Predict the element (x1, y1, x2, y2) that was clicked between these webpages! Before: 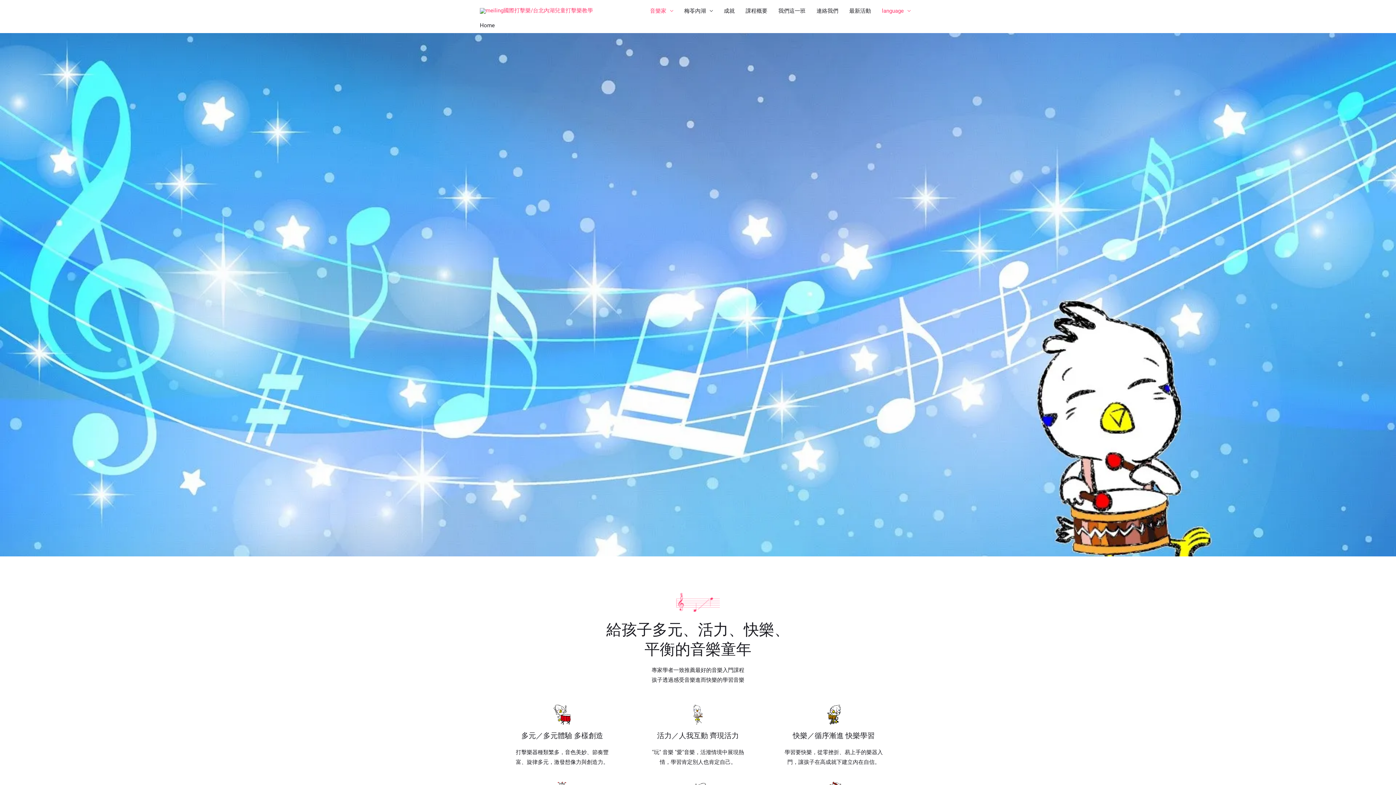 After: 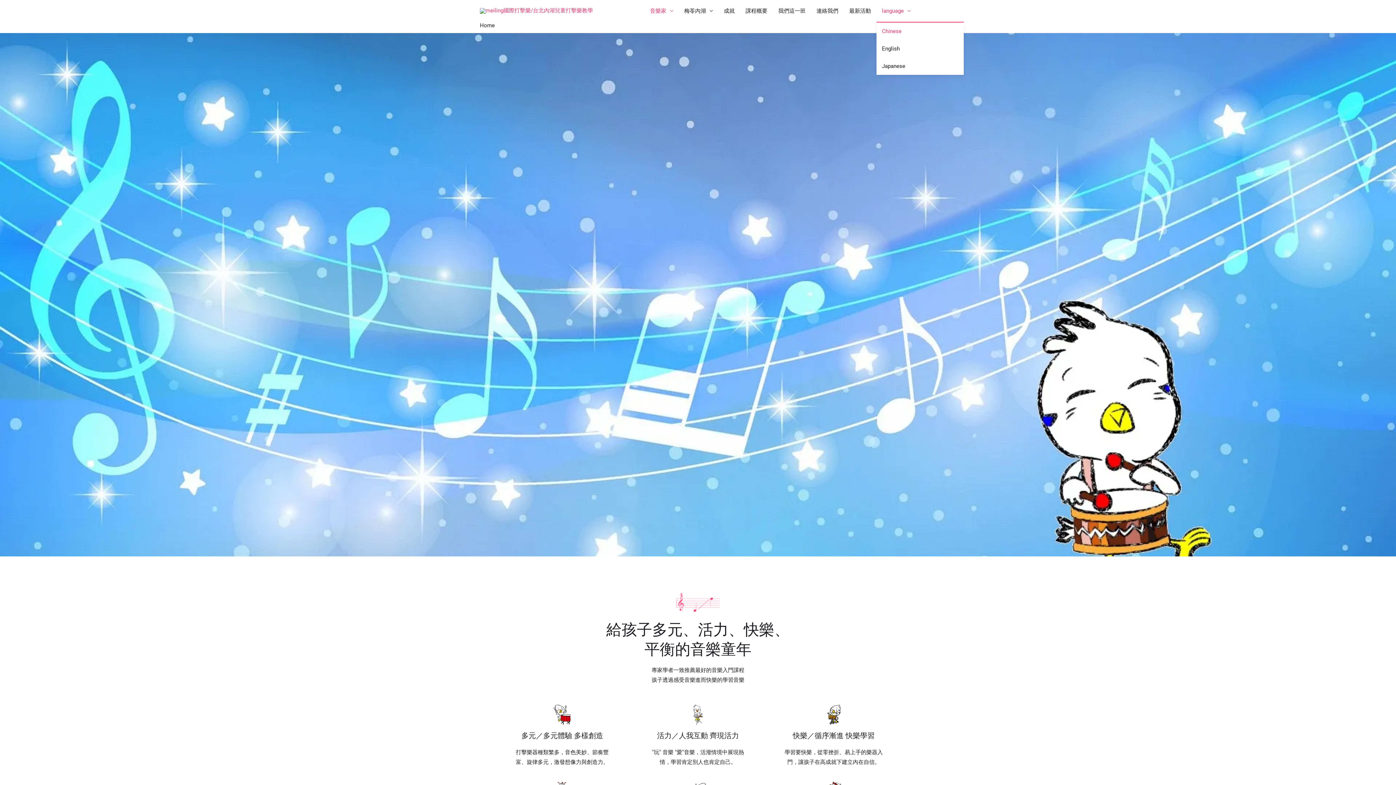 Action: bbox: (876, 0, 916, 21) label: language